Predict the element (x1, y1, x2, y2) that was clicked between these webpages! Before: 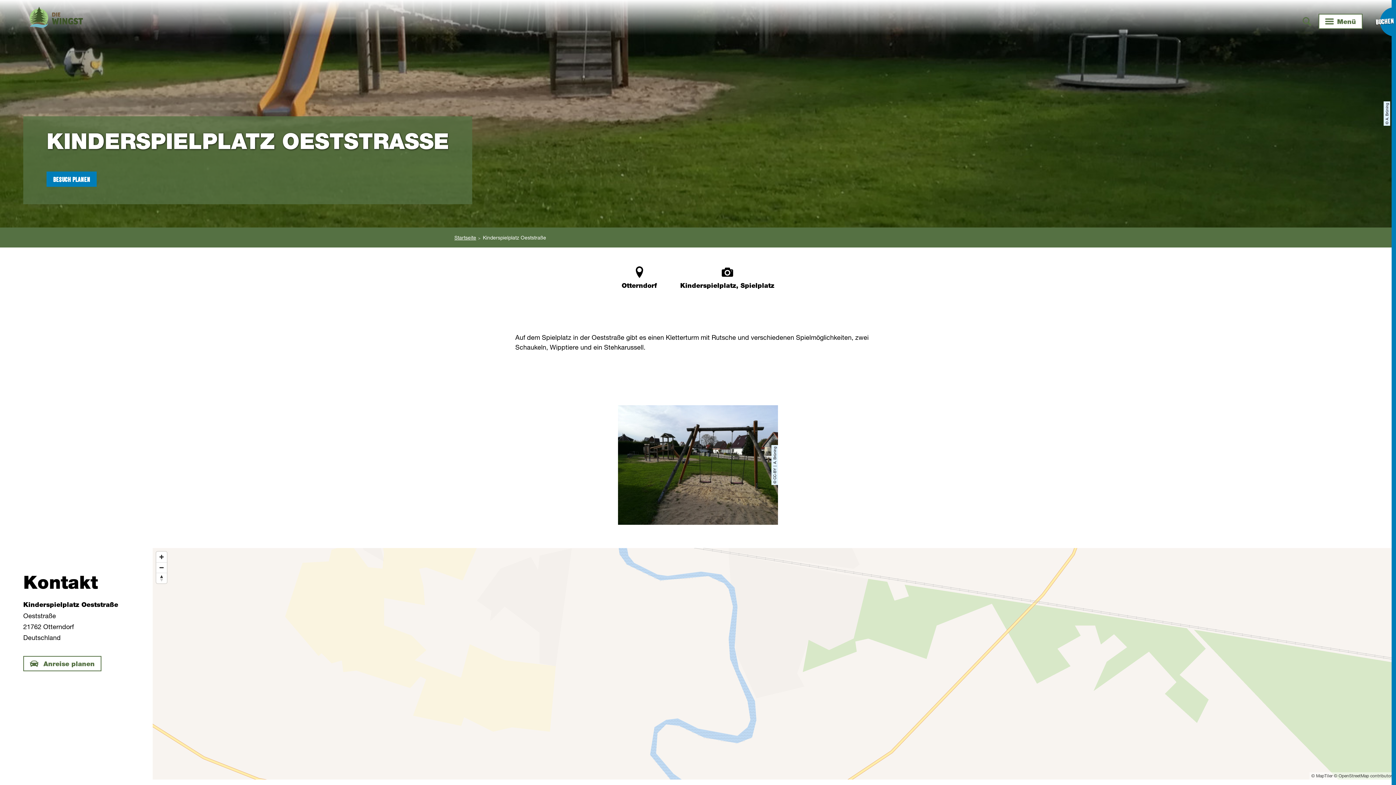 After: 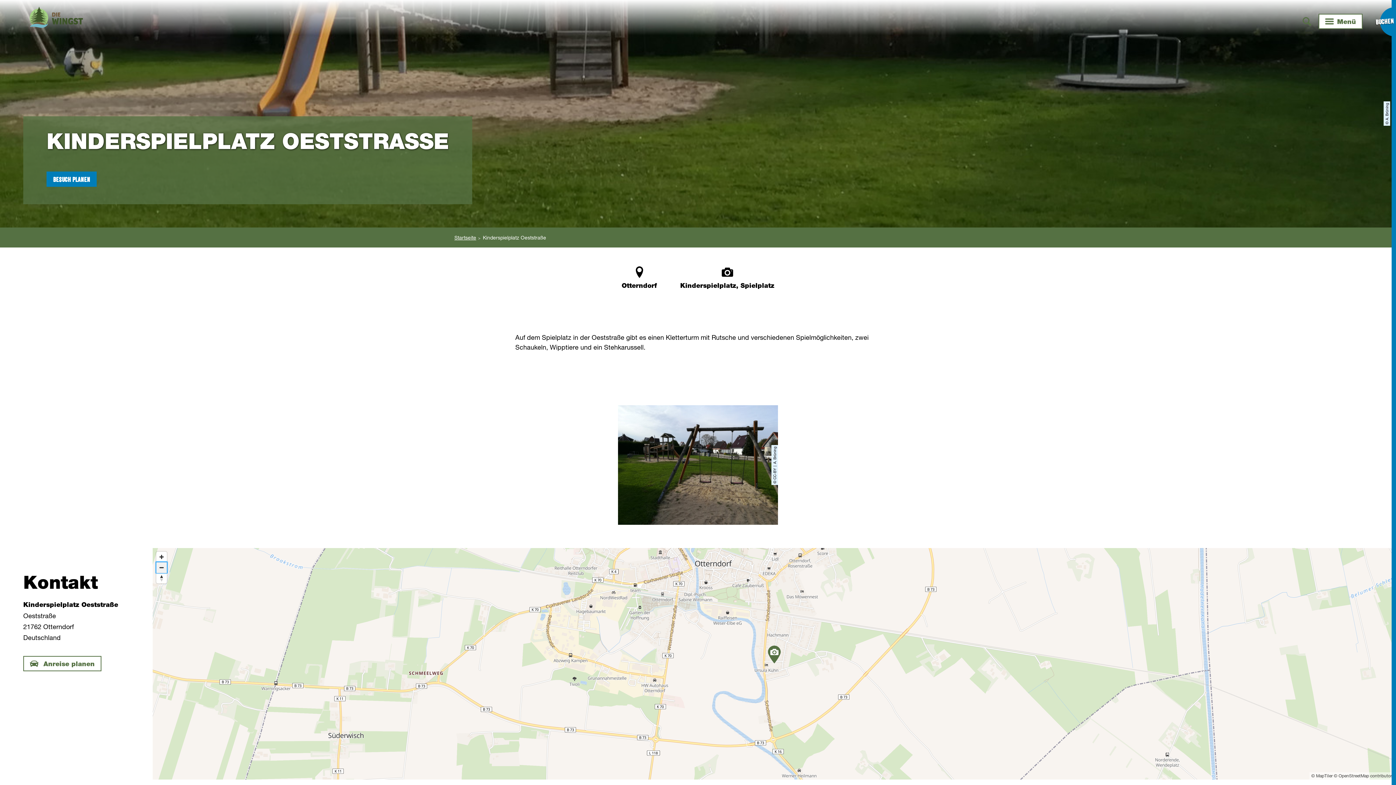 Action: label: Zoom out bbox: (156, 562, 166, 573)